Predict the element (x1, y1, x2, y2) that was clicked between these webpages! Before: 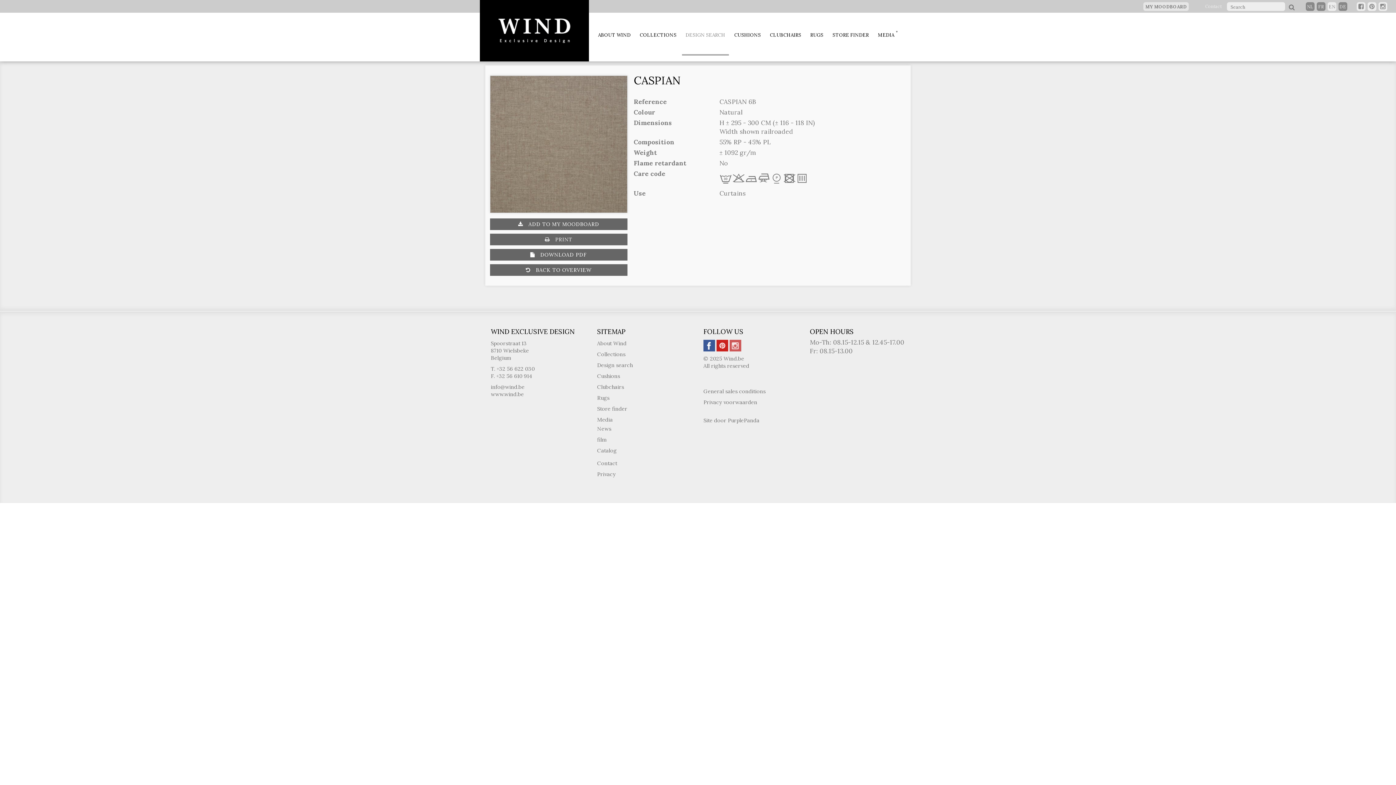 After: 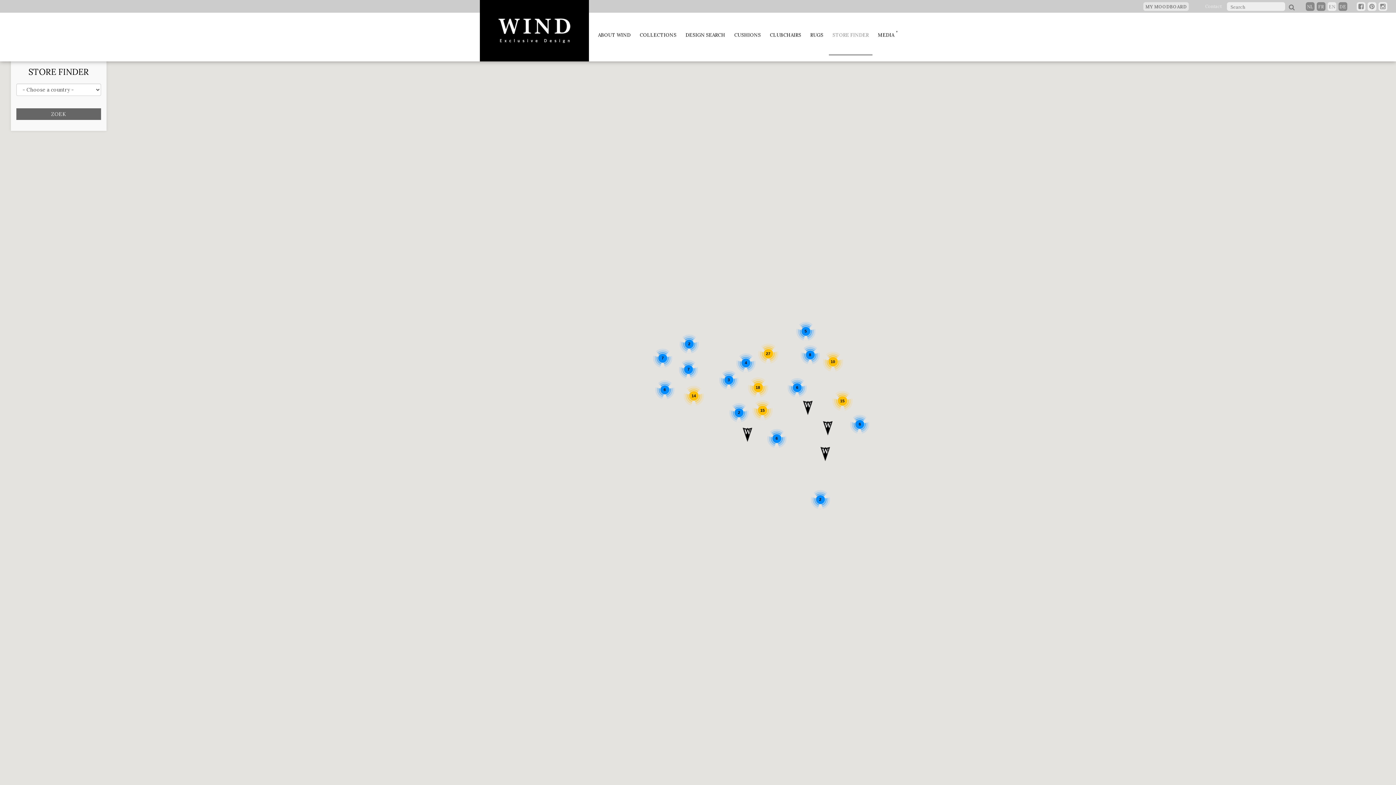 Action: bbox: (597, 405, 627, 412) label: Store finder